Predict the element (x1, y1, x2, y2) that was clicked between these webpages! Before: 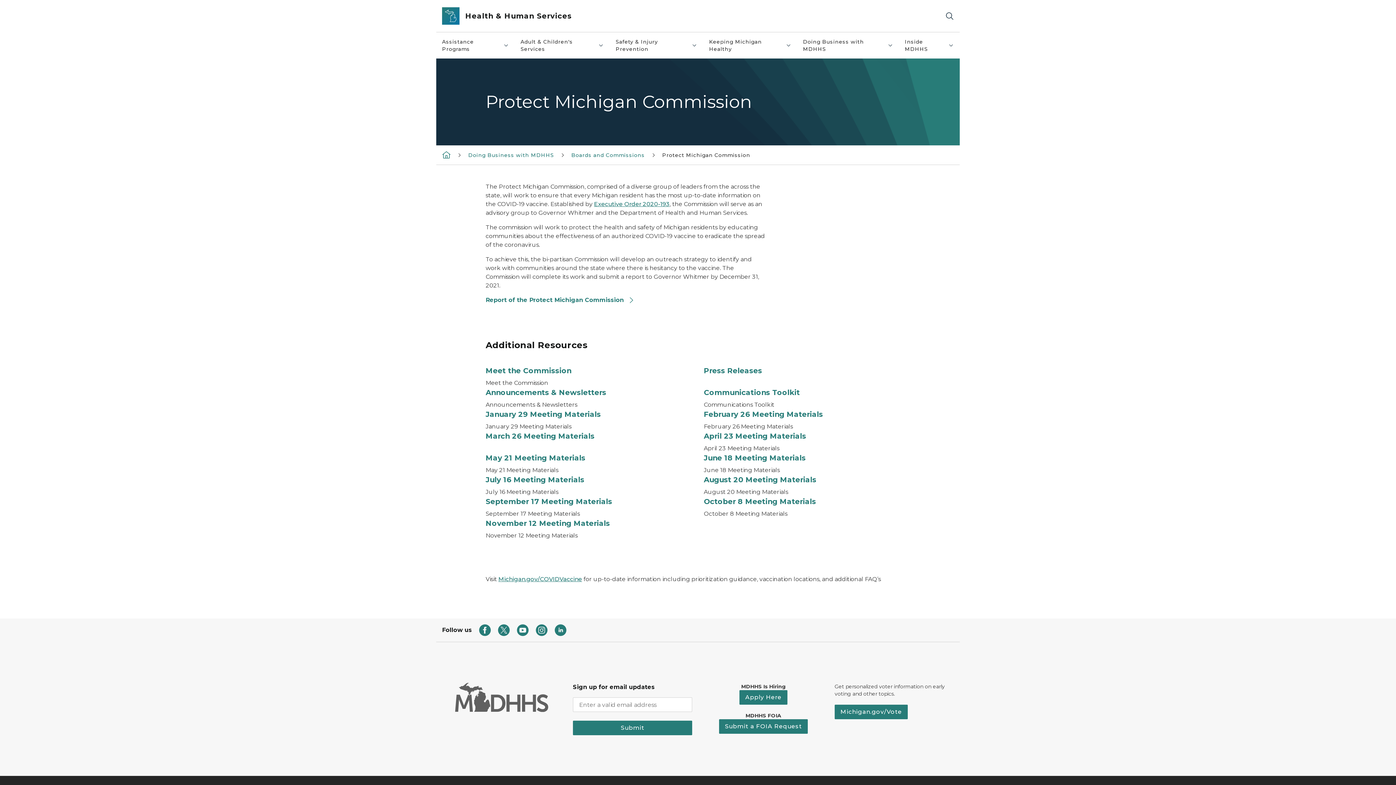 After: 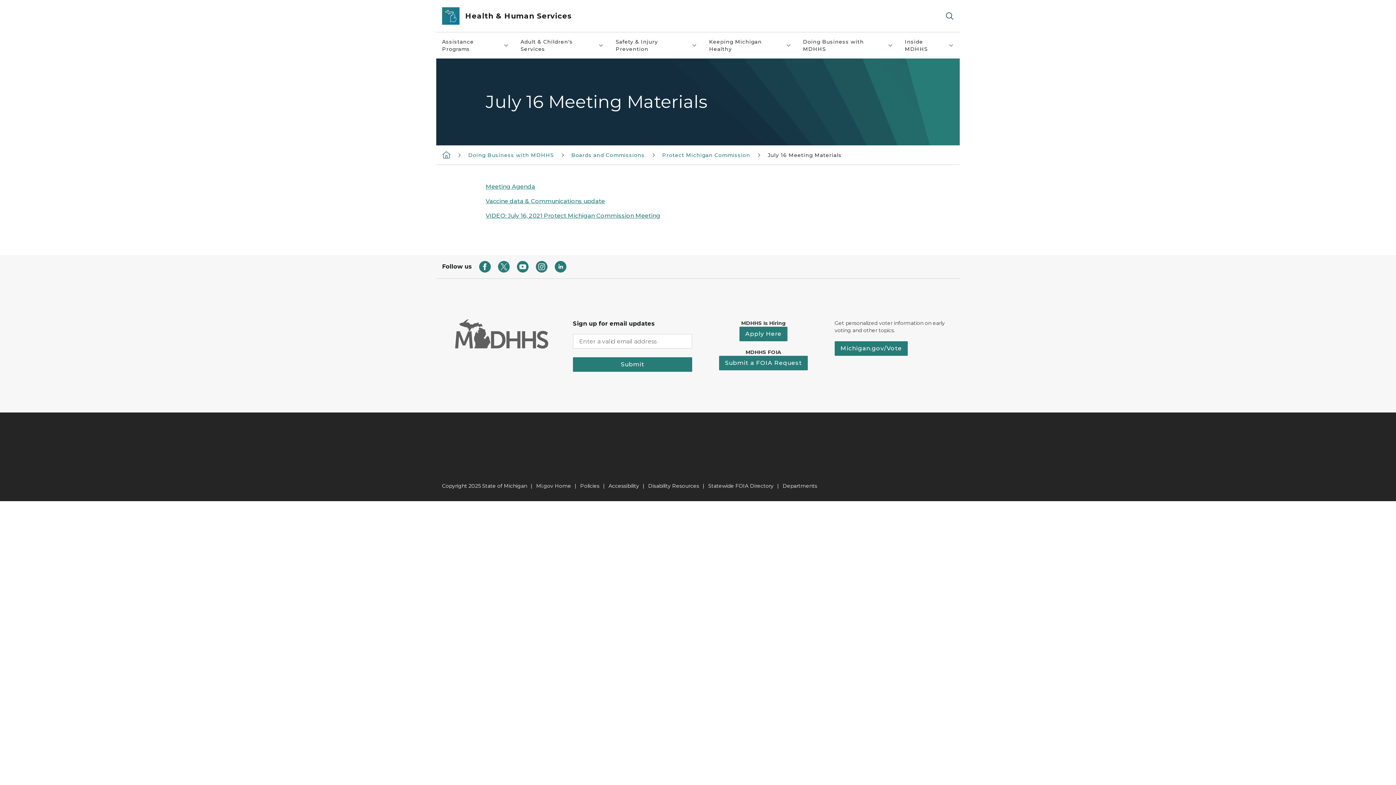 Action: label: July 16 Meeting Materials bbox: (485, 475, 584, 484)